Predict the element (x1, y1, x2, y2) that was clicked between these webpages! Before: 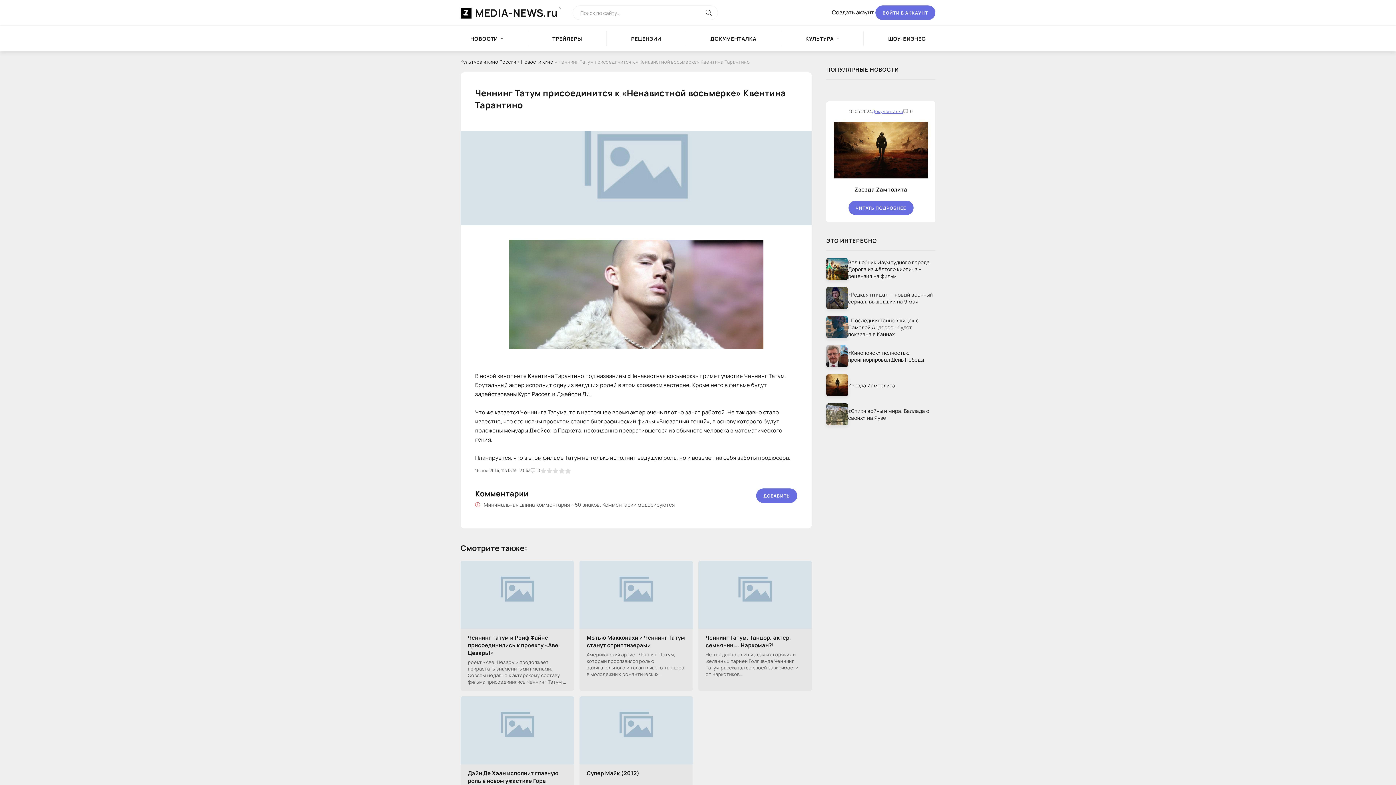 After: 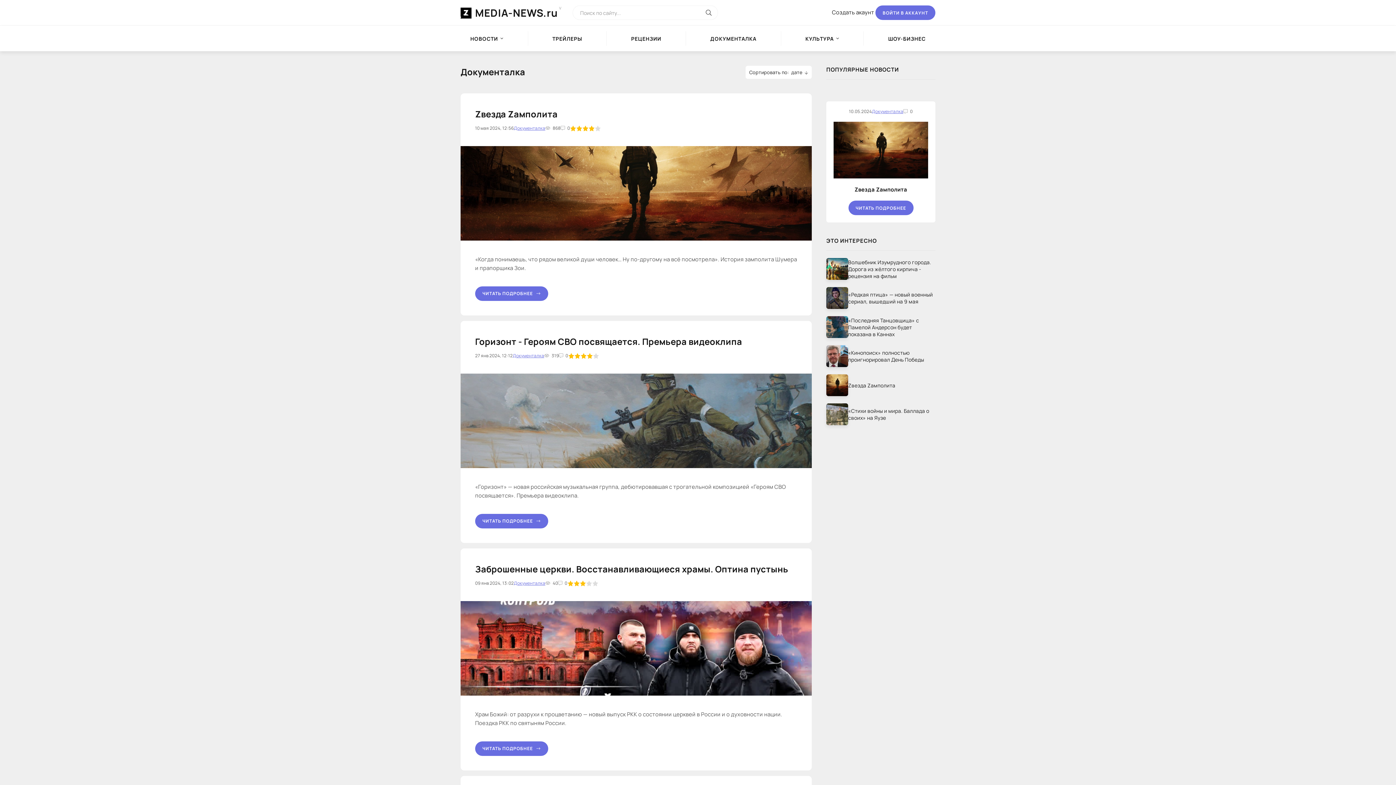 Action: label: ДОКУМЕНТАЛКА bbox: (686, 31, 780, 45)